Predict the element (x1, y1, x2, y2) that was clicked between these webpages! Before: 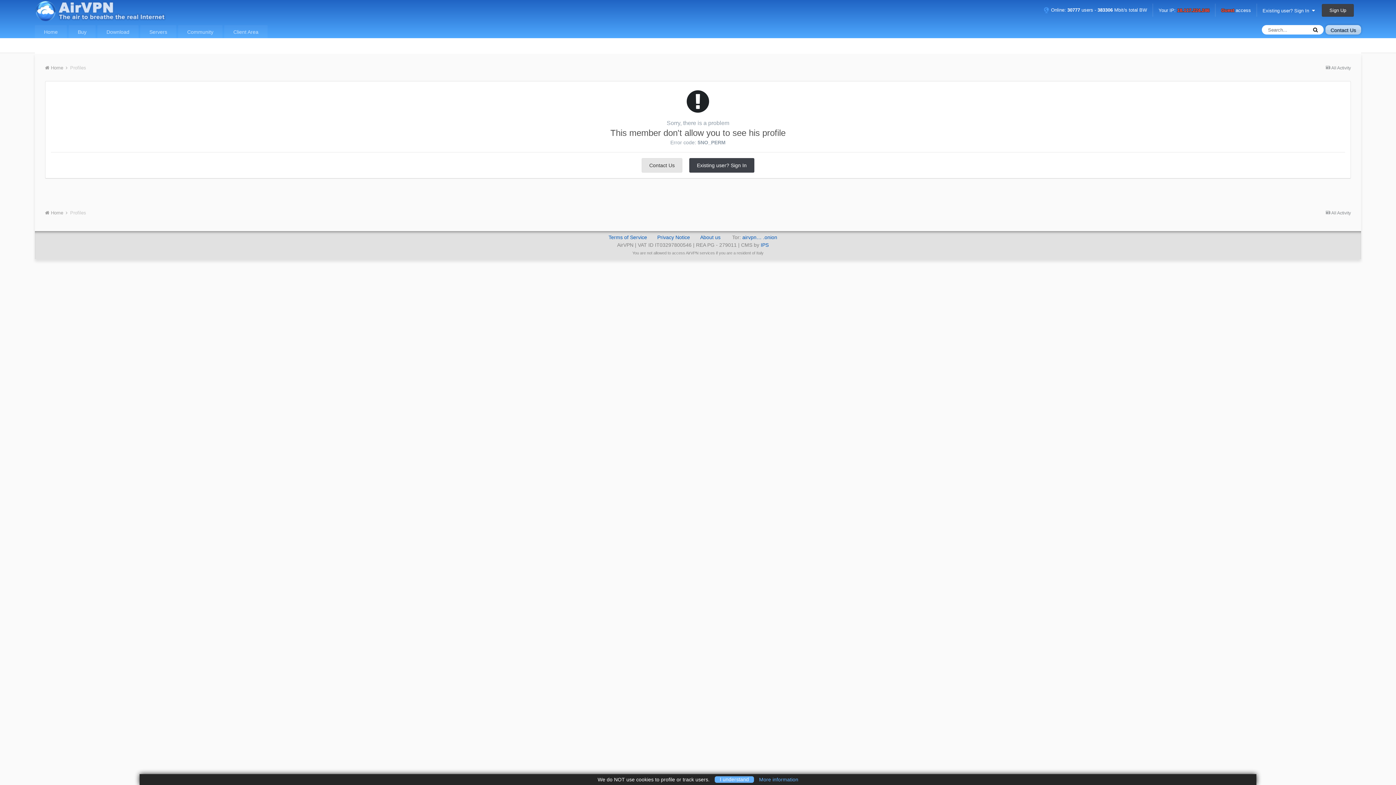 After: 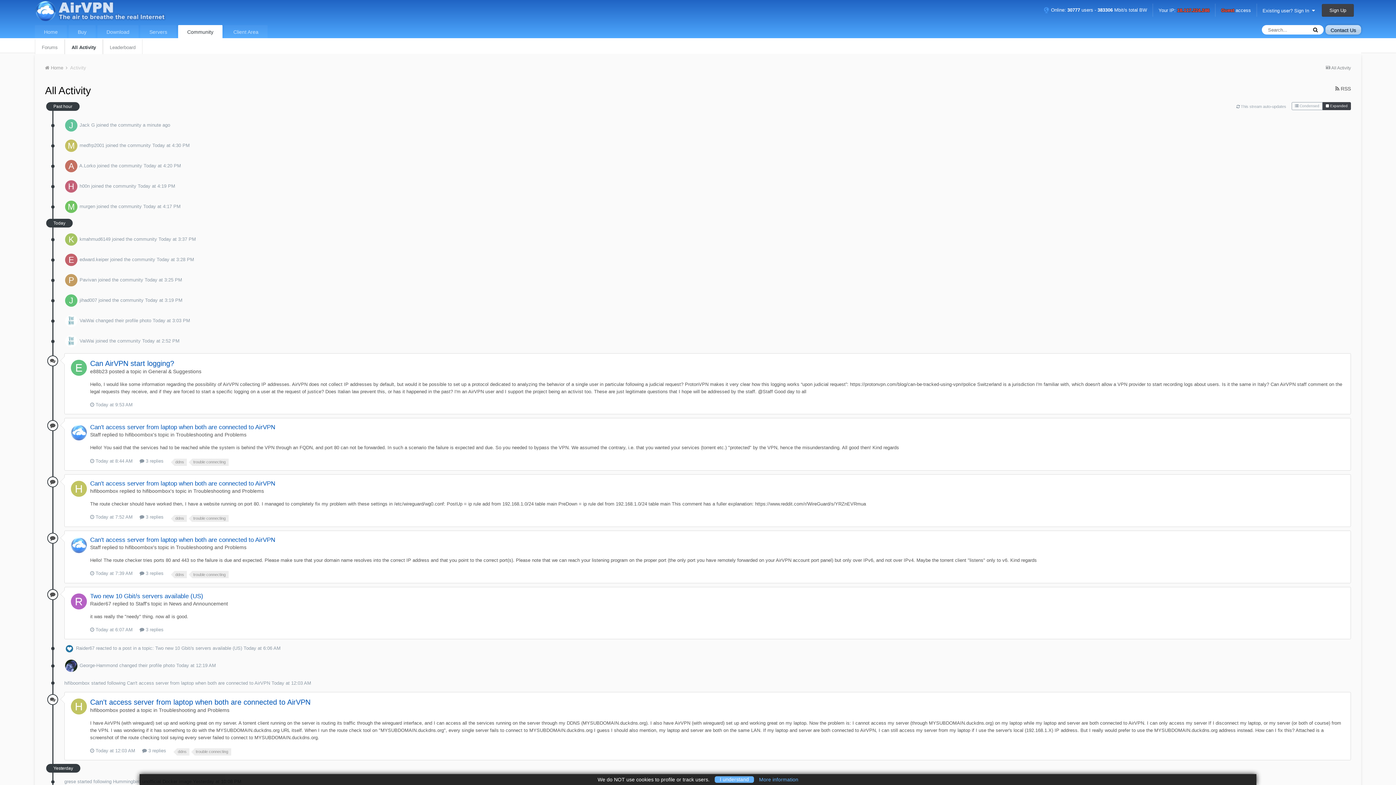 Action: label:  All Activity bbox: (1326, 210, 1351, 215)